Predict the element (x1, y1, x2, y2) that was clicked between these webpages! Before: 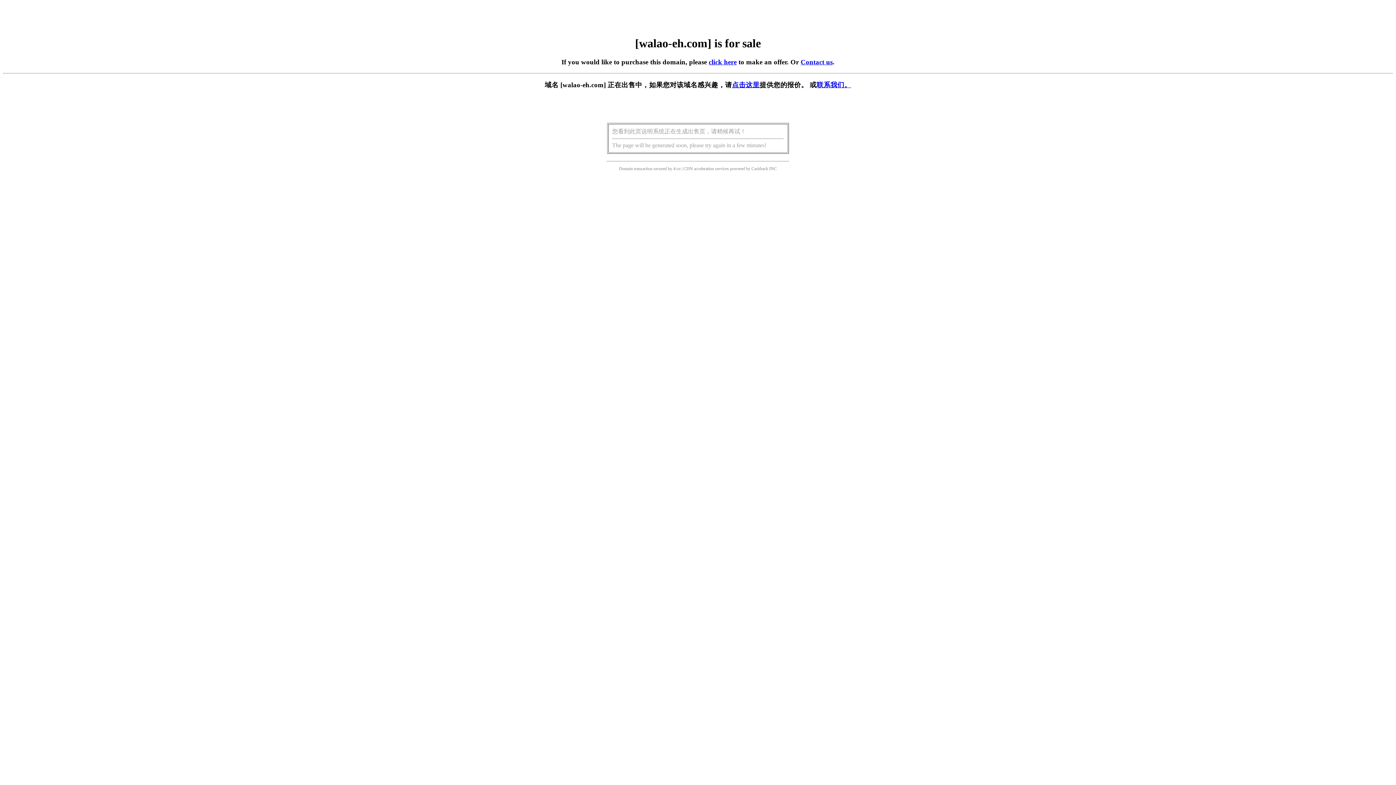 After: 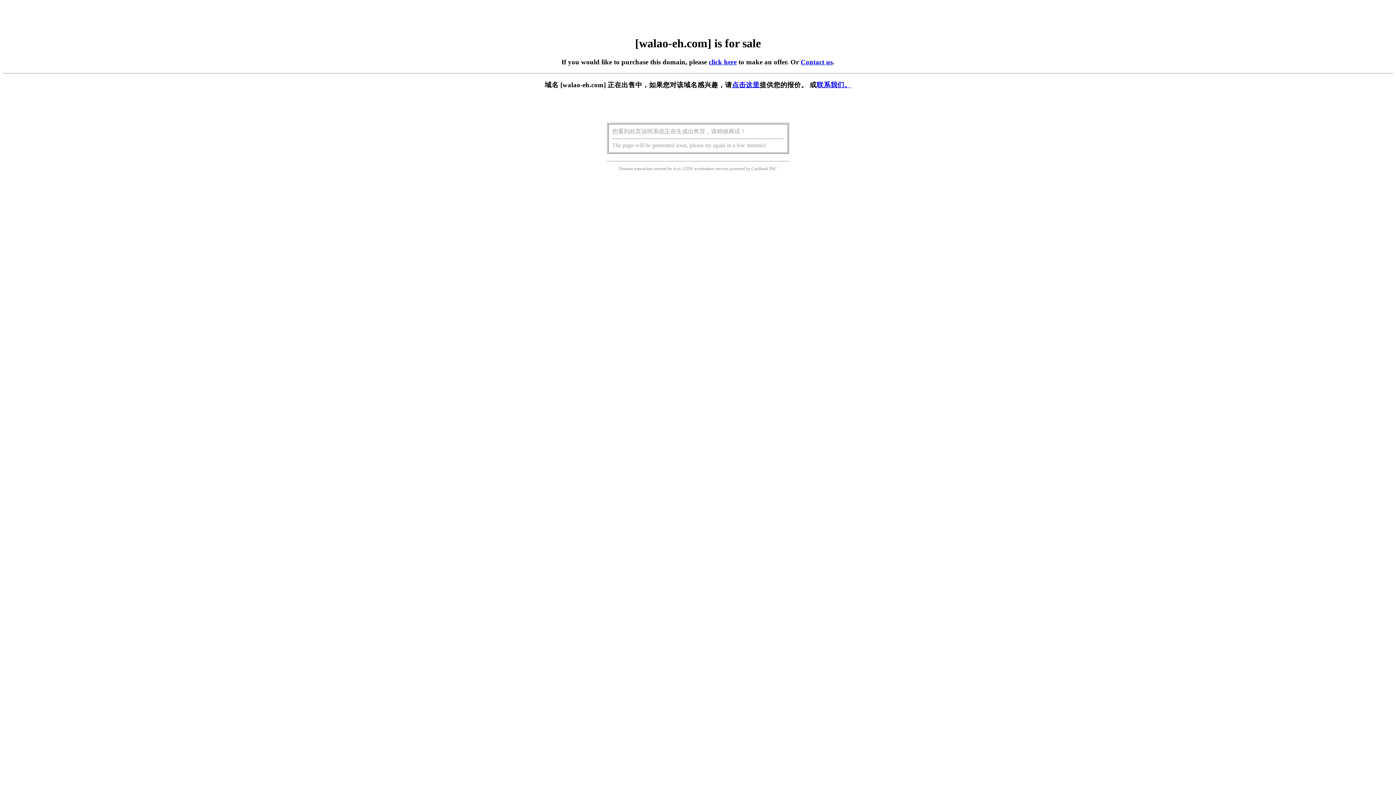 Action: bbox: (732, 81, 759, 88) label: 点击这里